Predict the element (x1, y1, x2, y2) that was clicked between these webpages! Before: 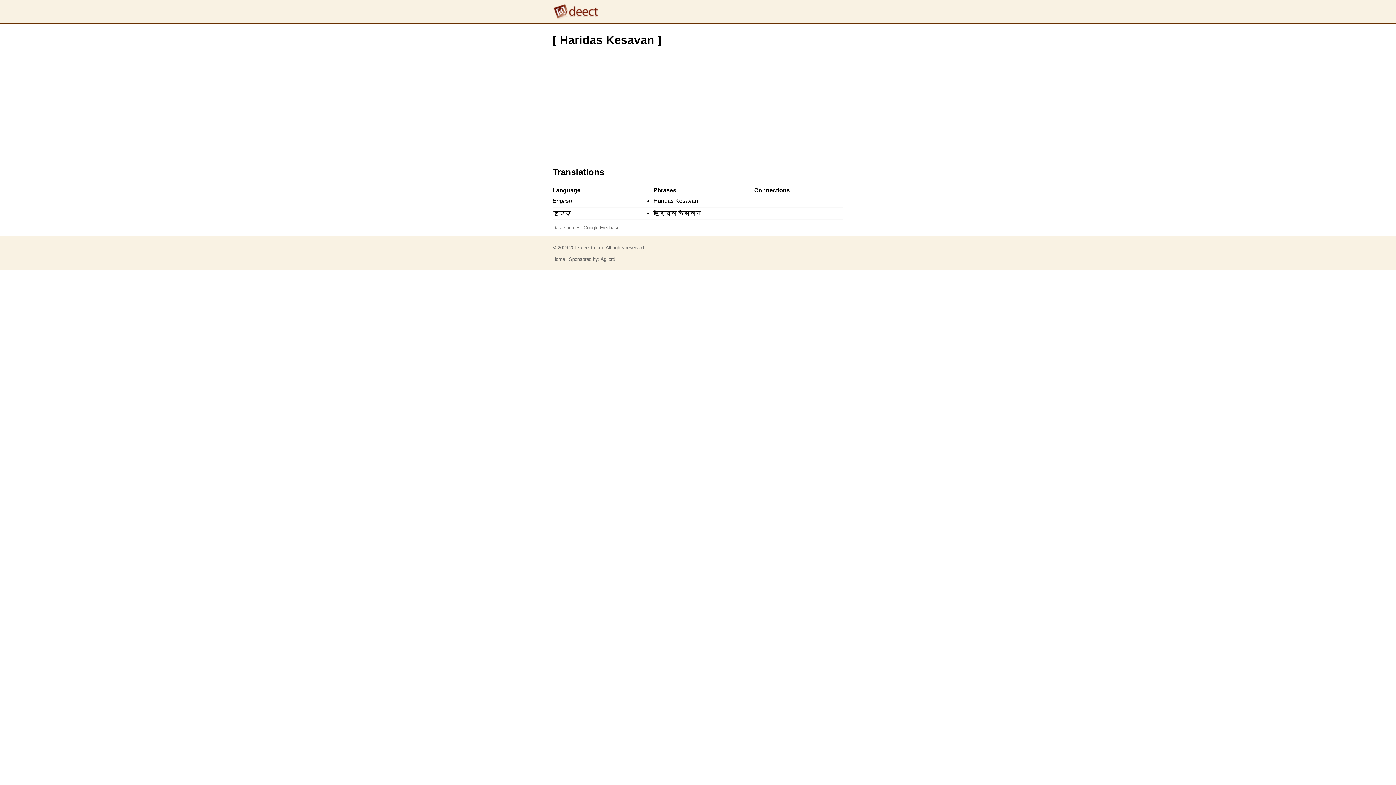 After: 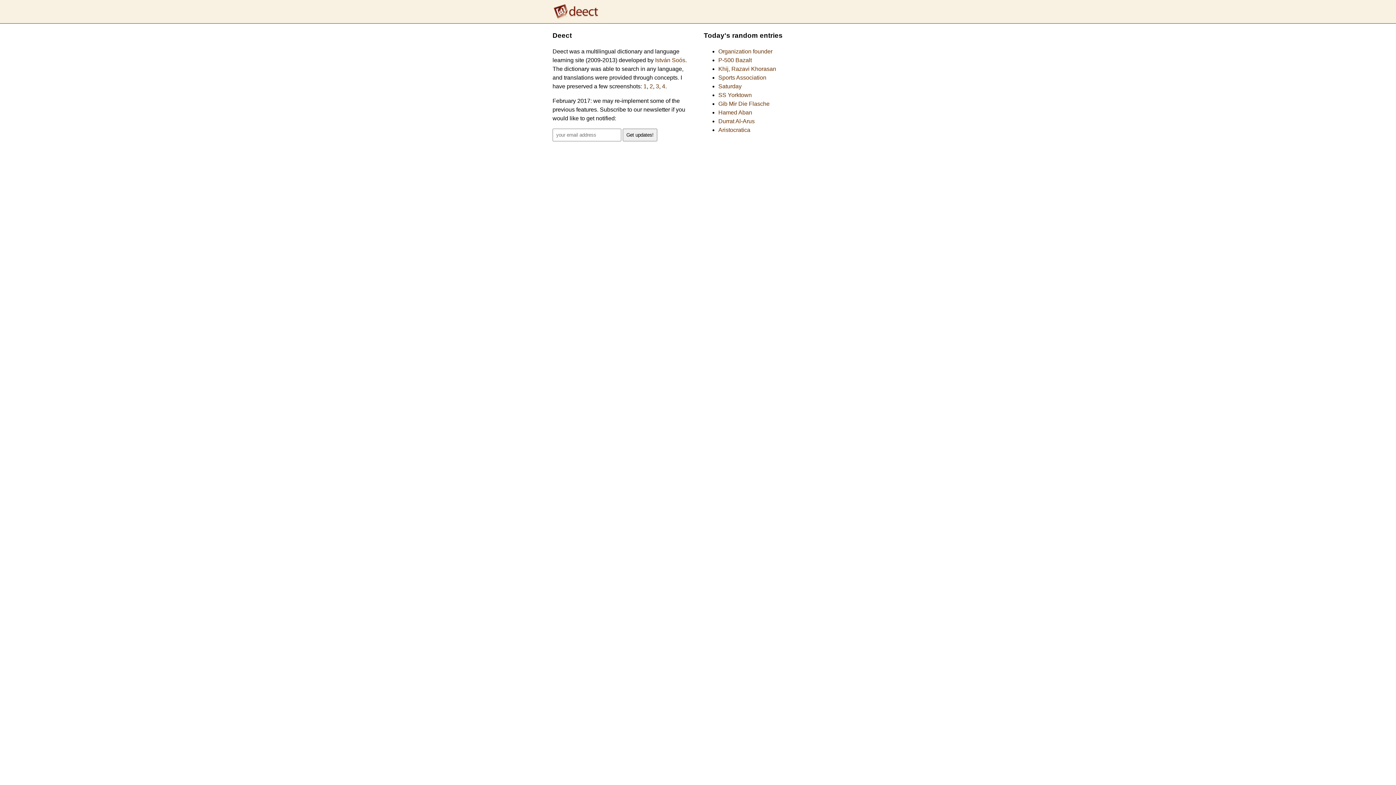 Action: label: Home bbox: (552, 256, 565, 262)